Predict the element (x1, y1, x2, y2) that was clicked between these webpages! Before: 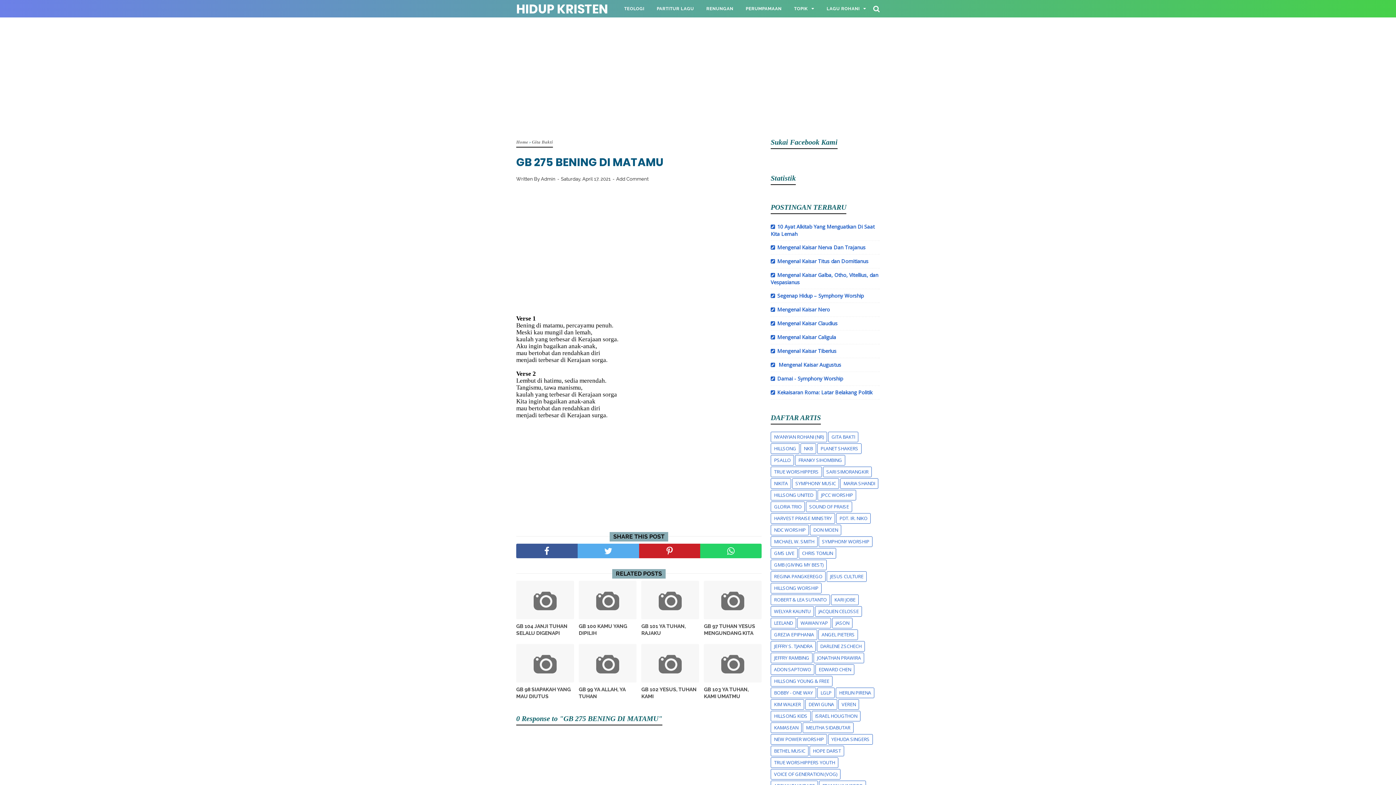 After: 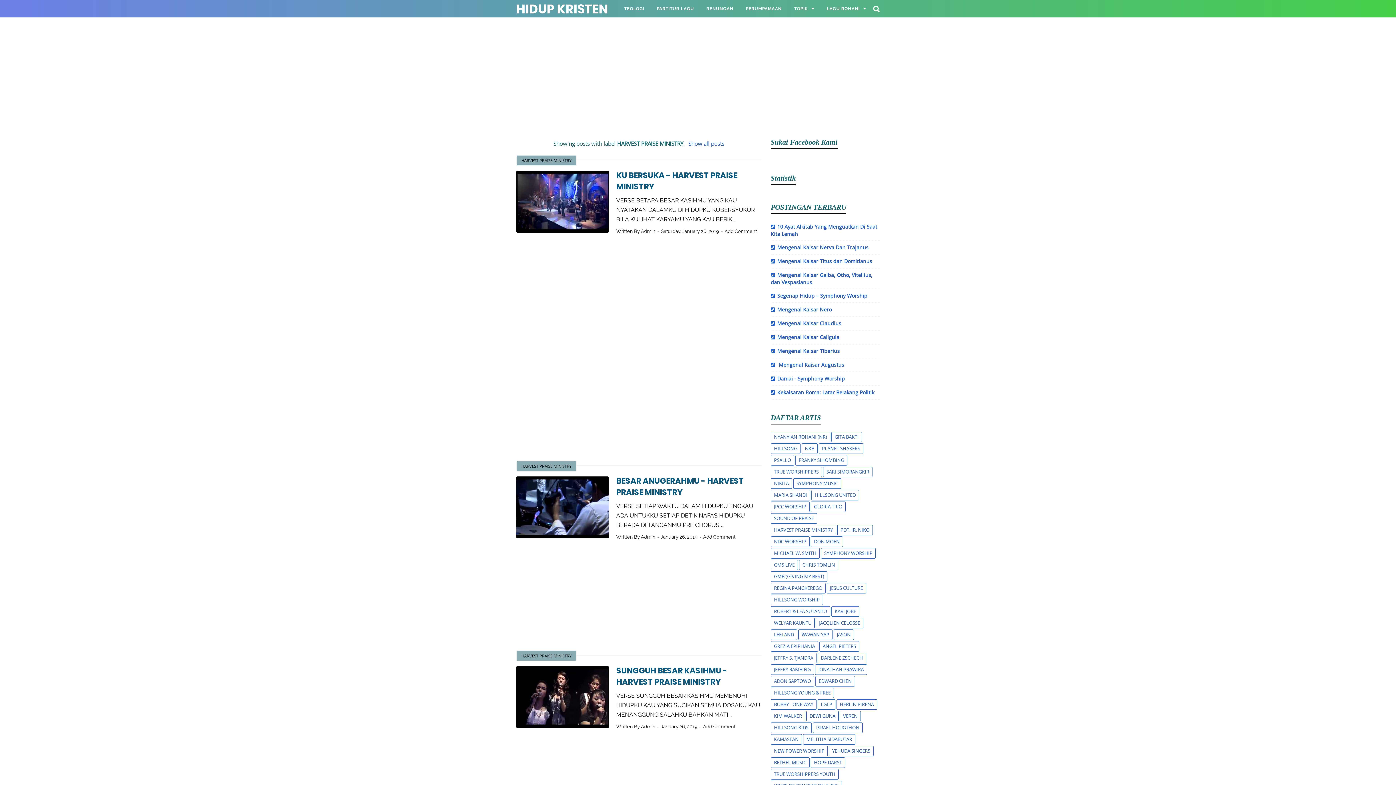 Action: label: HARVEST PRAISE MINISTRY bbox: (771, 513, 834, 523)